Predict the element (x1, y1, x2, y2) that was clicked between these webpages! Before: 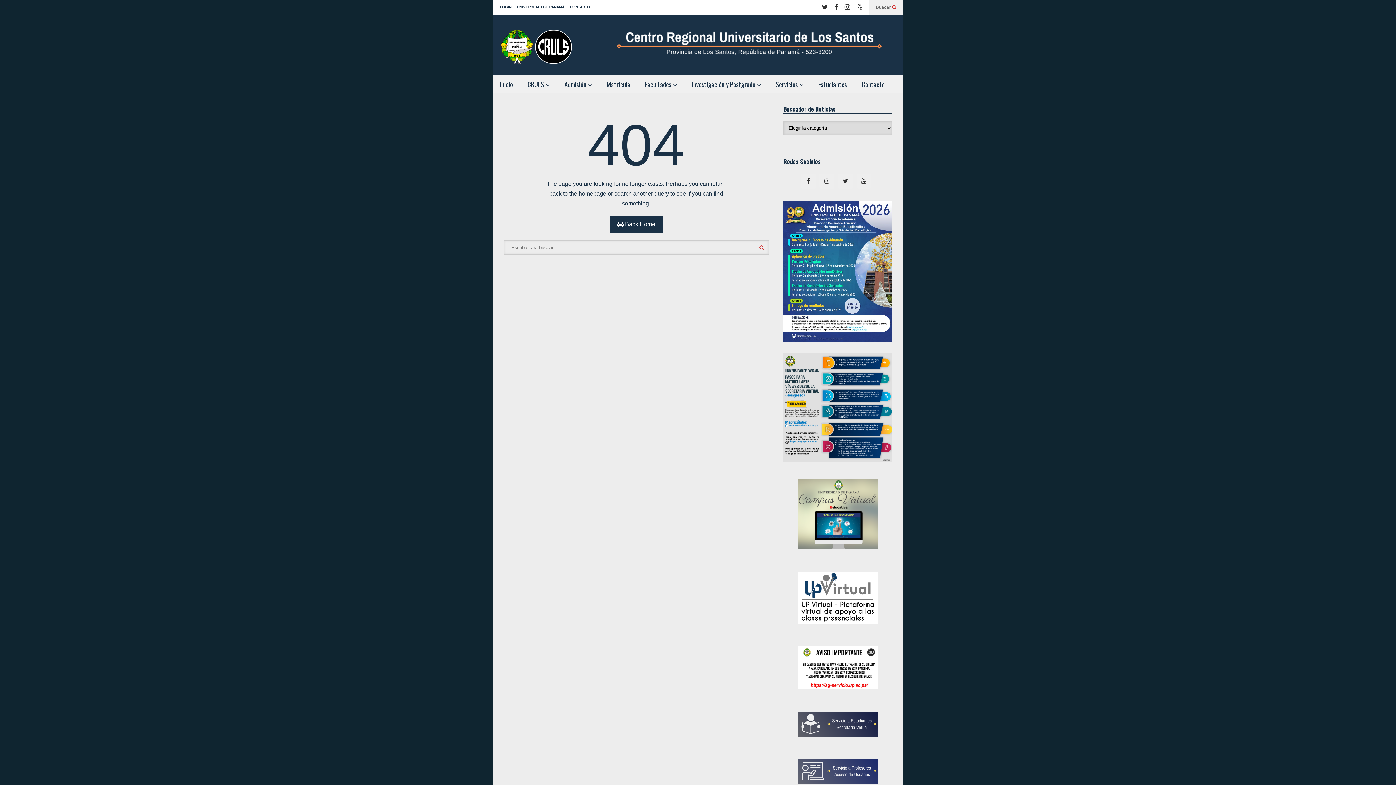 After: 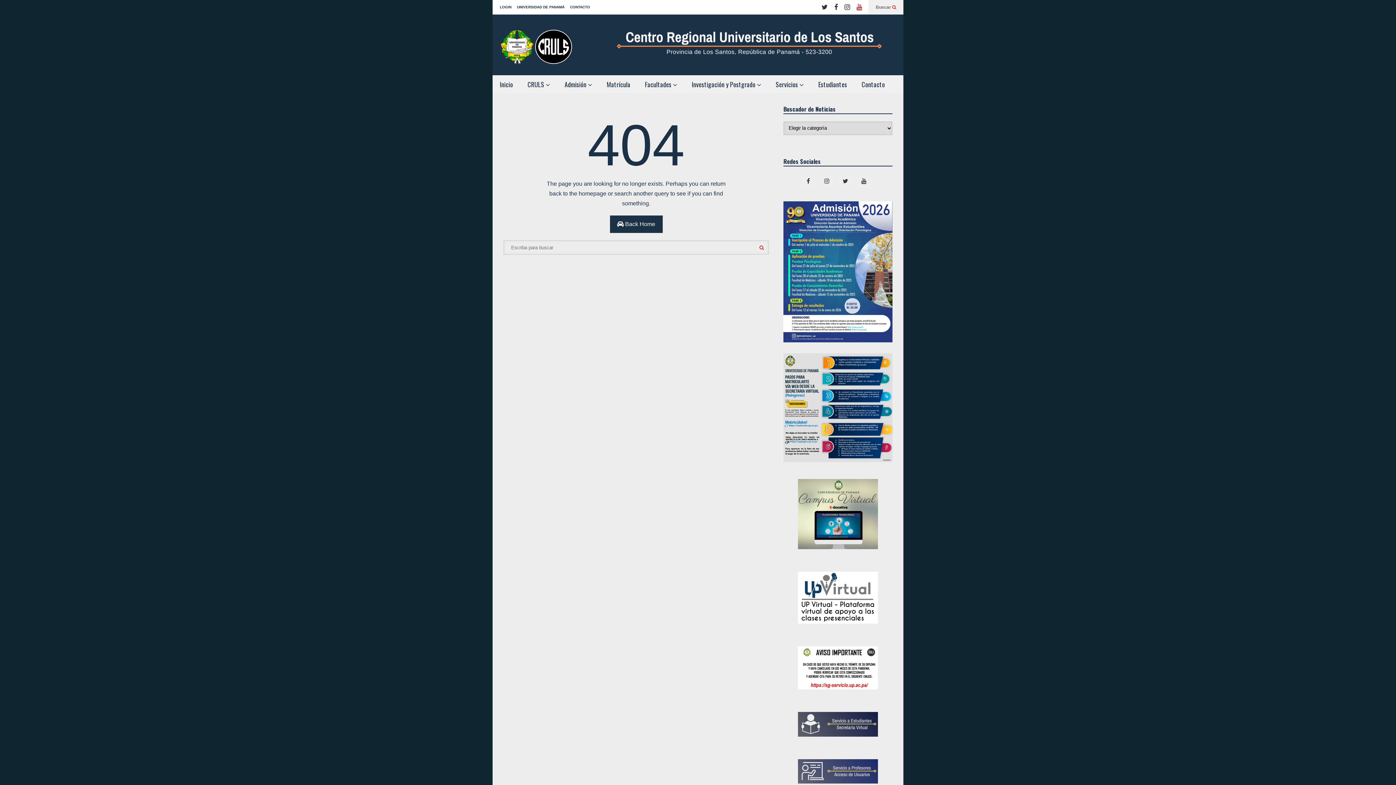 Action: bbox: (856, 0, 862, 14)